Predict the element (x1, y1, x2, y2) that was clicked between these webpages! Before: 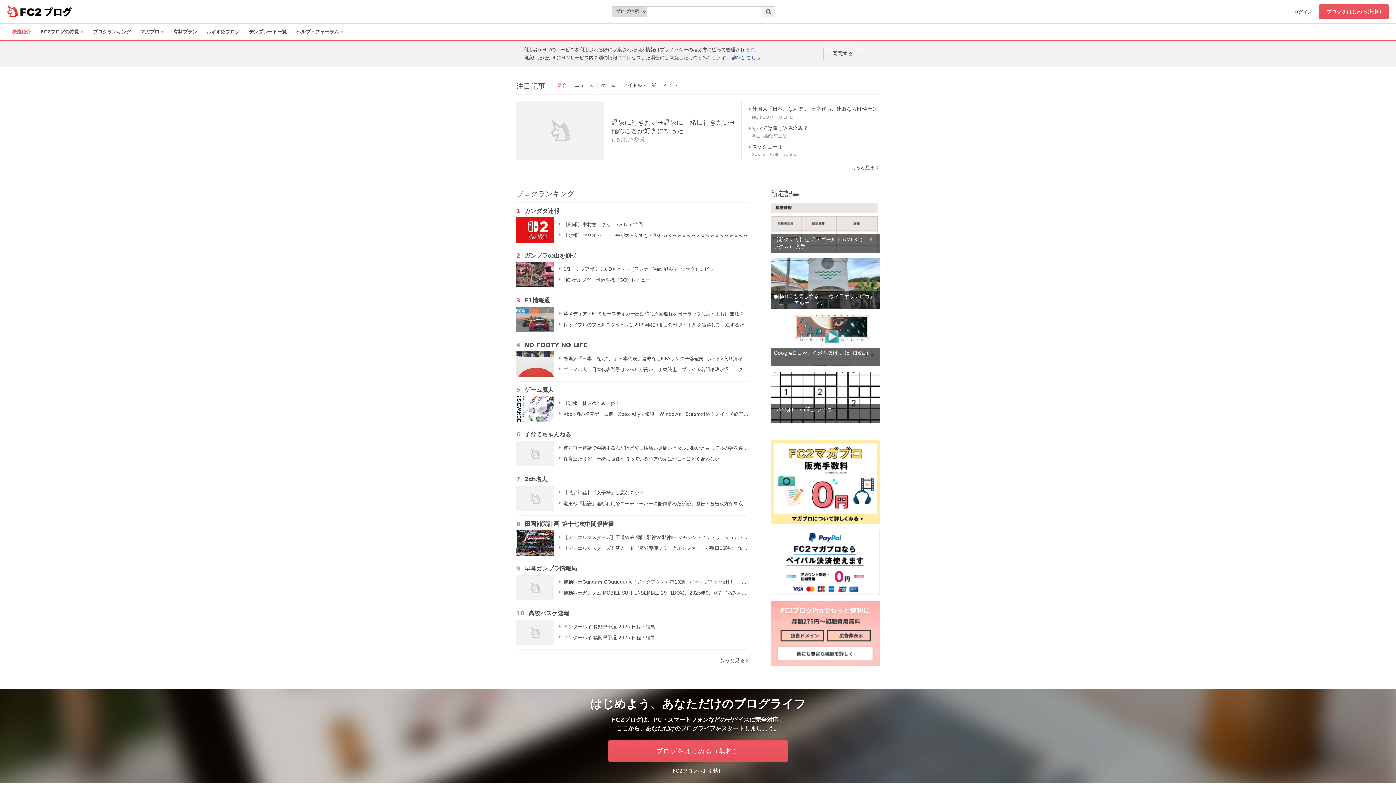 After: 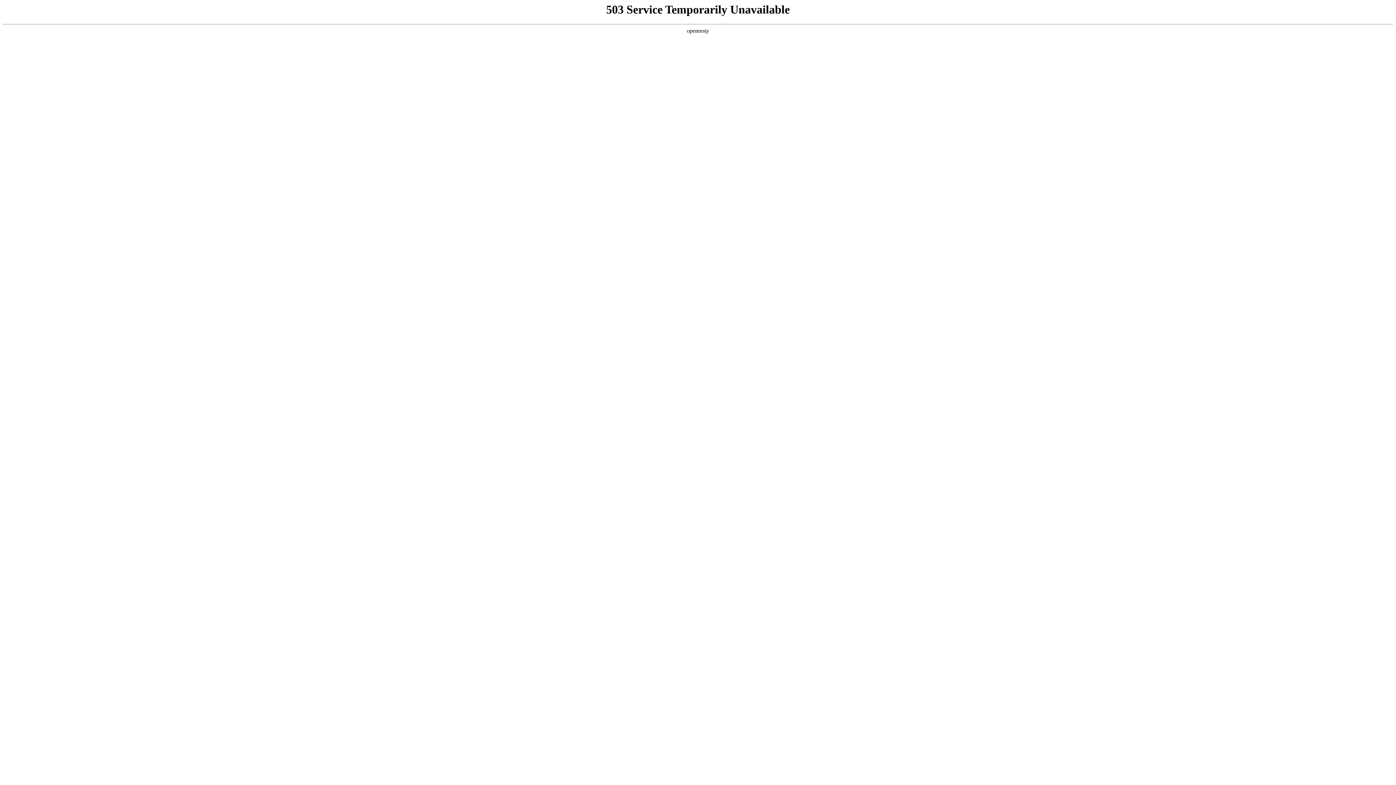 Action: bbox: (516, 306, 558, 332)